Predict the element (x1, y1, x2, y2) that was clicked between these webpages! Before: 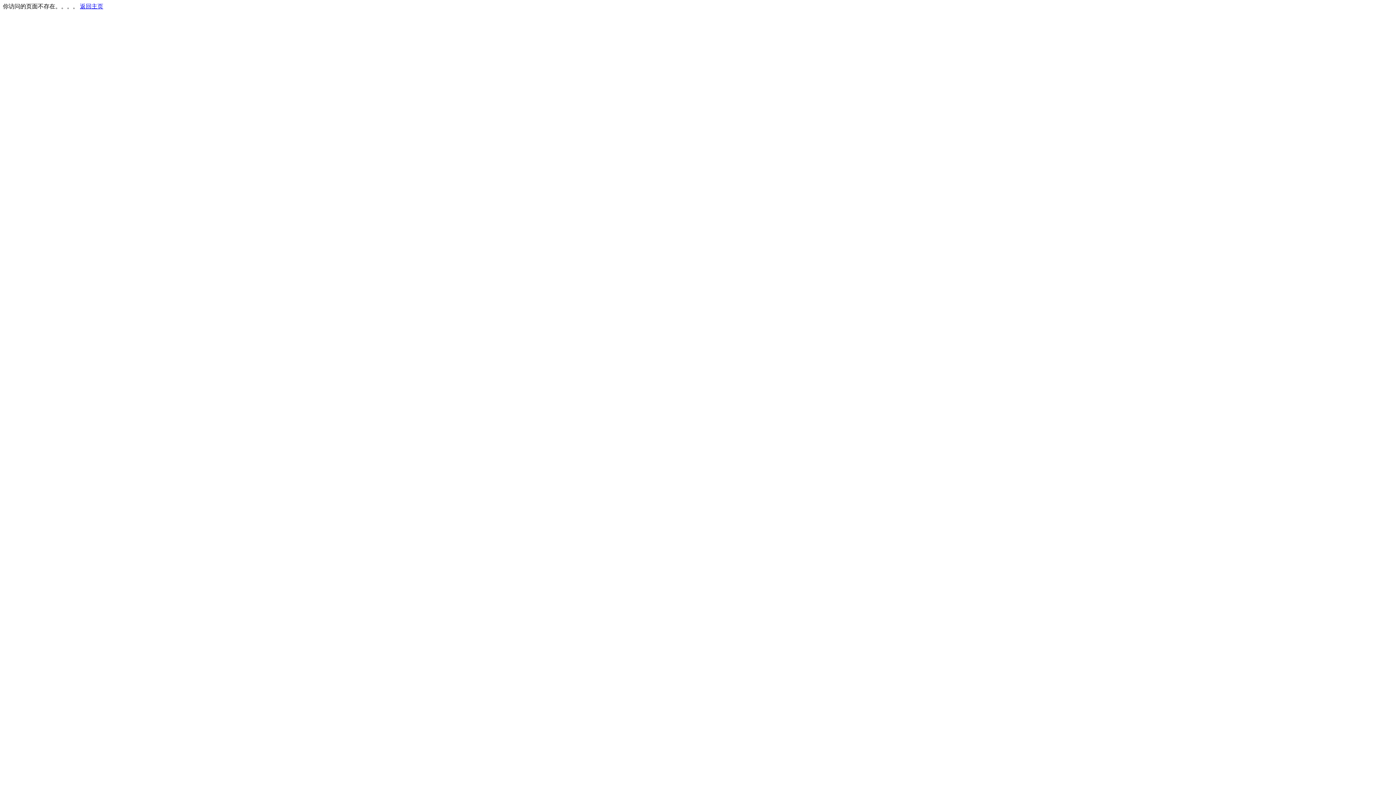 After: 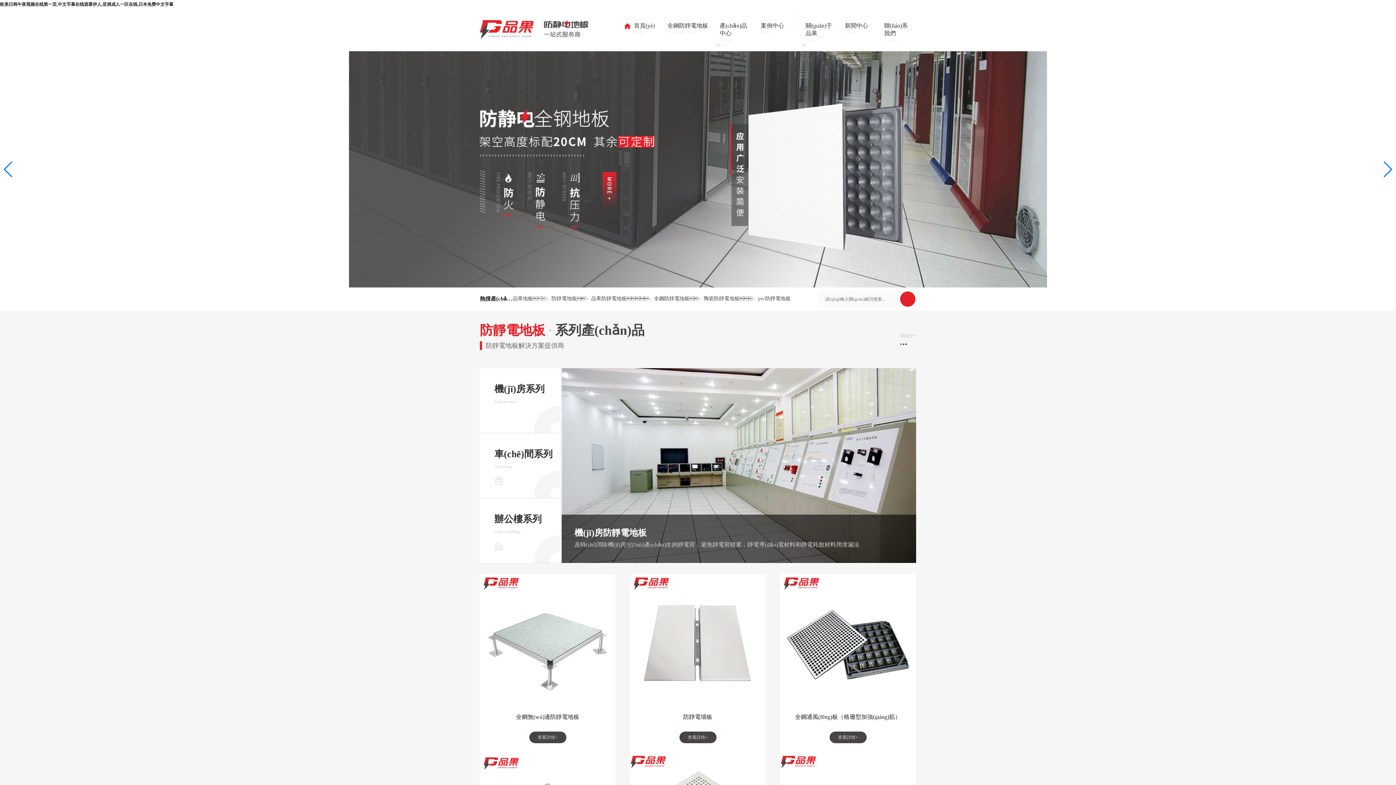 Action: label: 返回主页 bbox: (80, 3, 103, 9)